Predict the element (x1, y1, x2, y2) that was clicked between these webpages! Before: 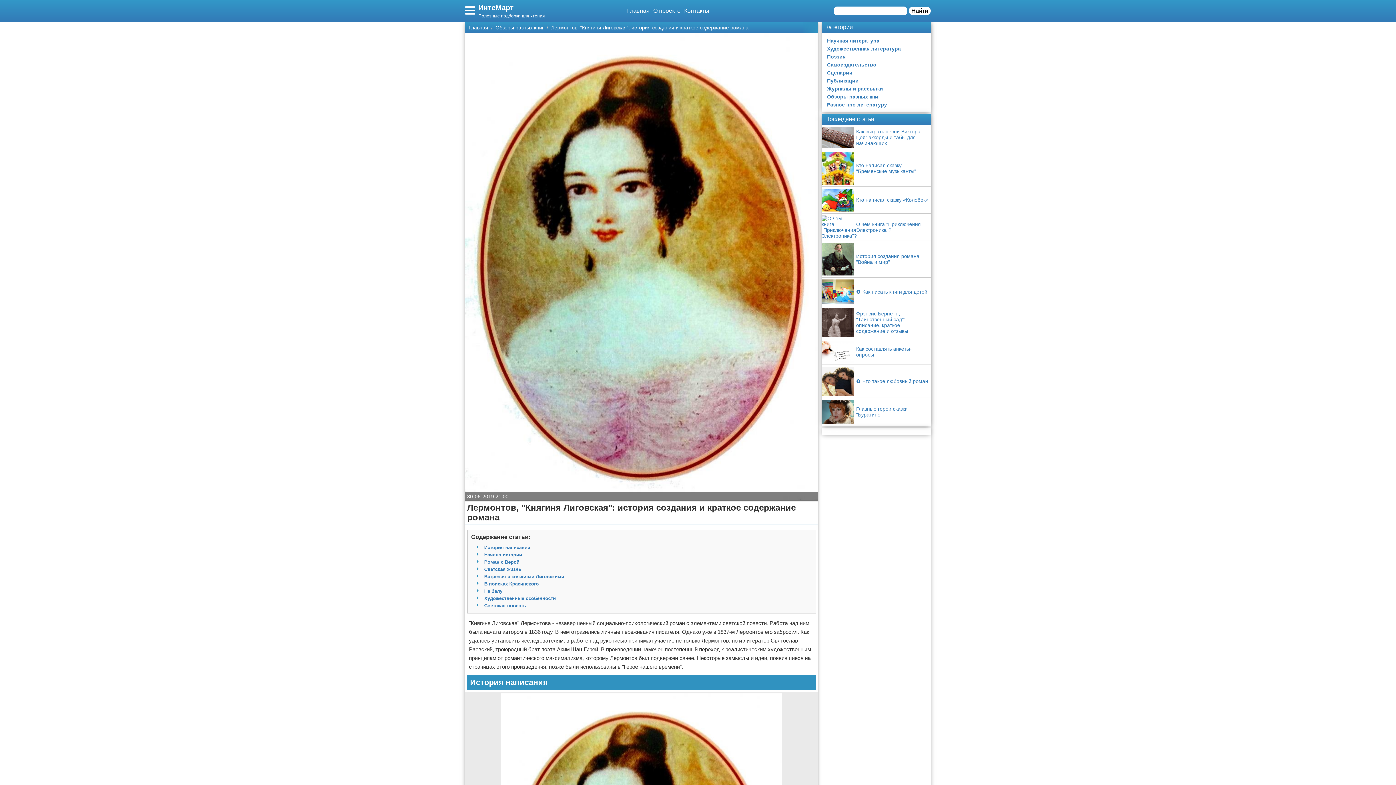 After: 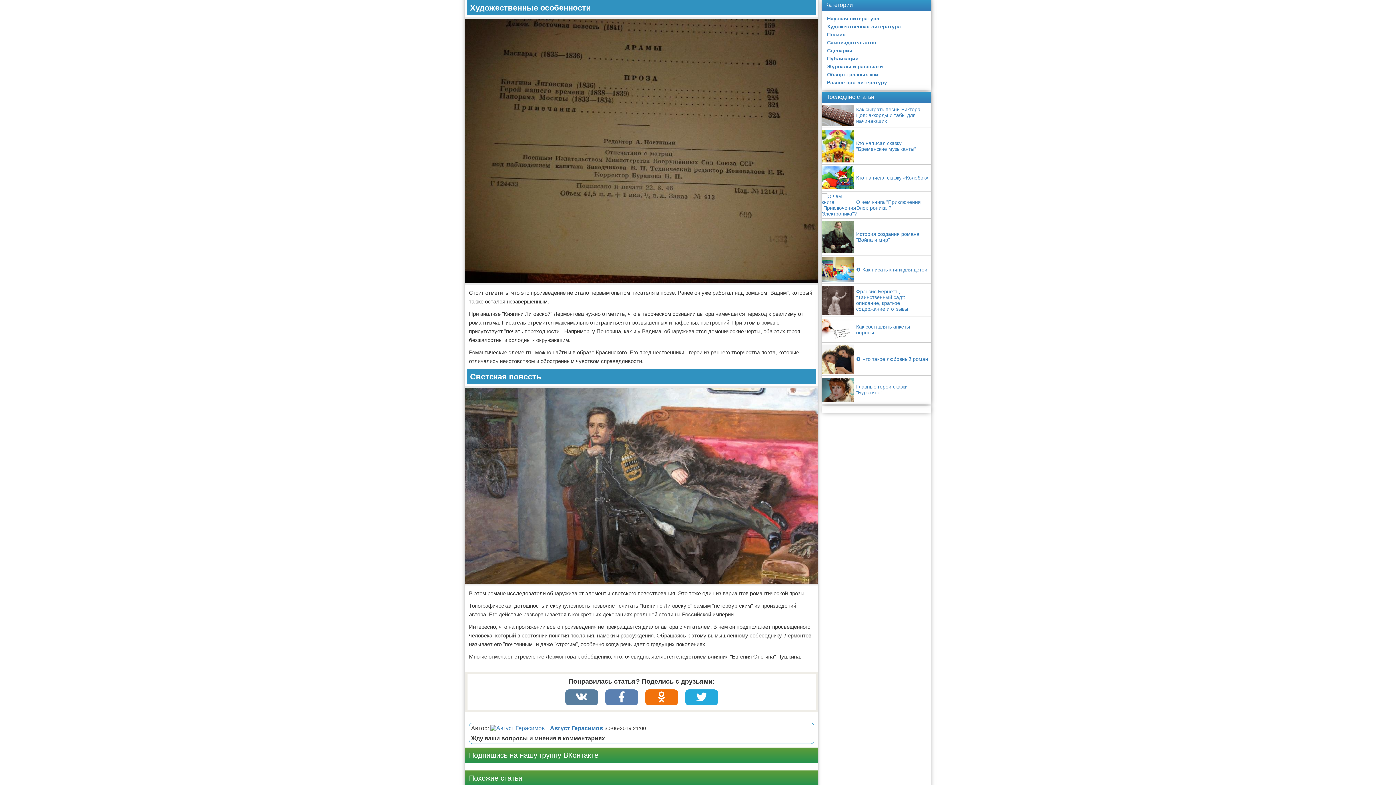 Action: label: Художественные особенности bbox: (484, 595, 556, 601)